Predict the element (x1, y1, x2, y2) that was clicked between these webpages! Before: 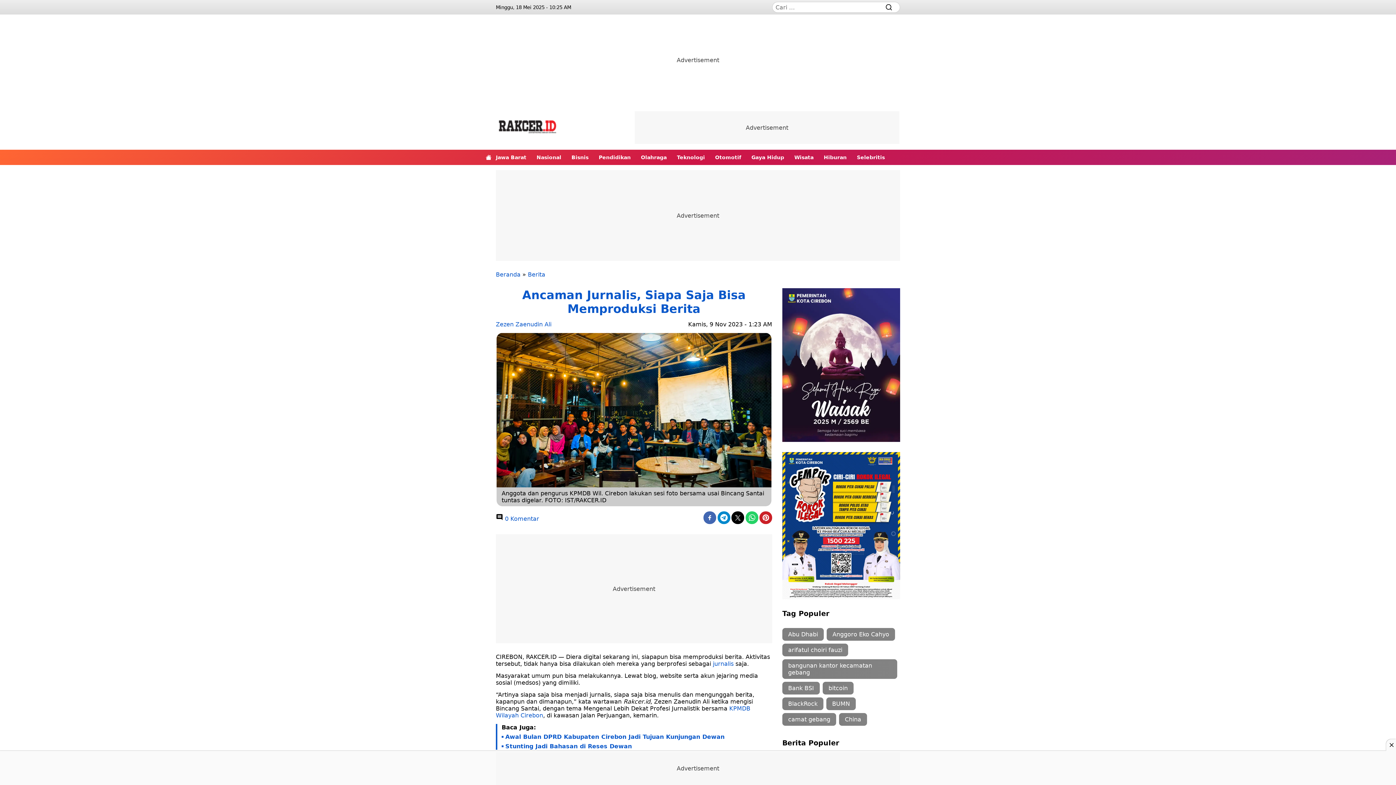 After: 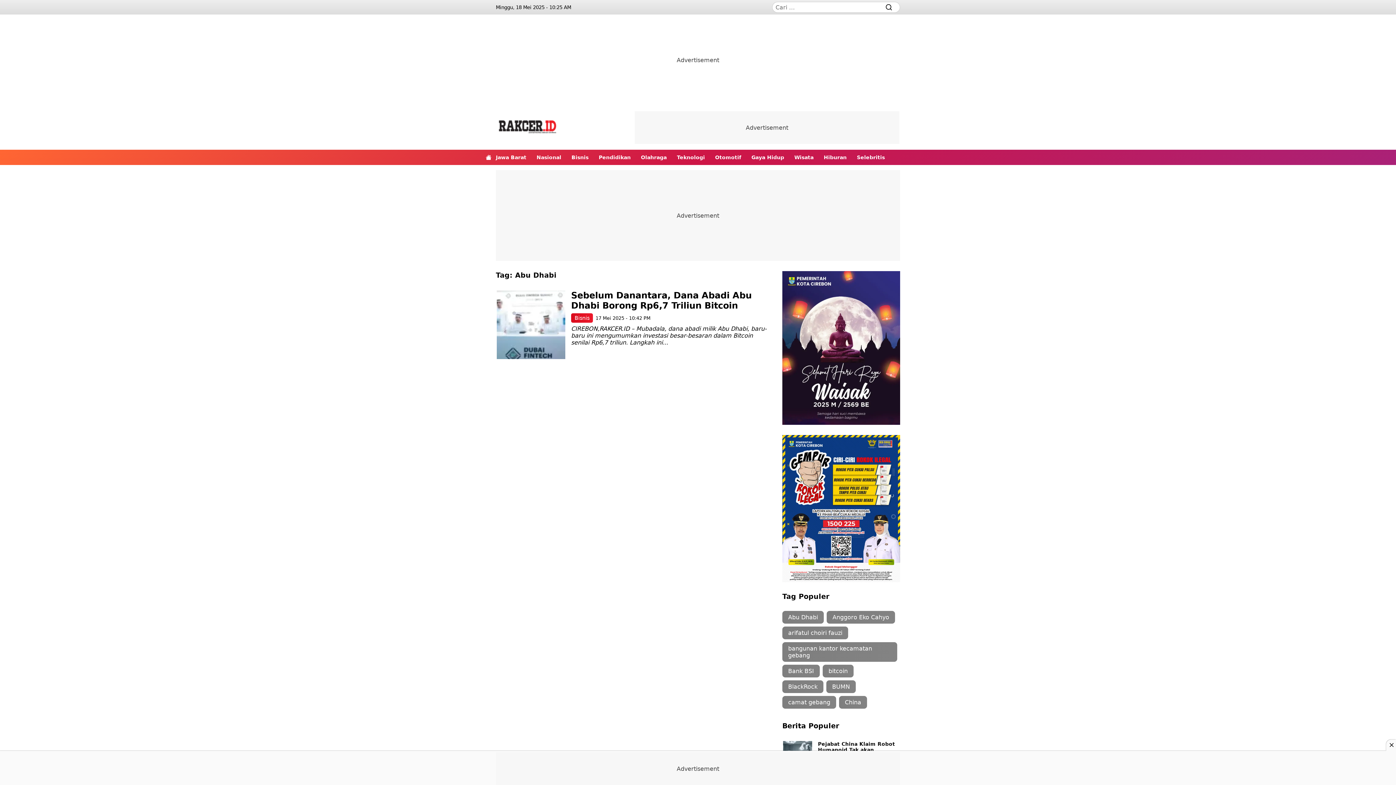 Action: bbox: (782, 628, 824, 641) label: Abu Dhabi (1 item)